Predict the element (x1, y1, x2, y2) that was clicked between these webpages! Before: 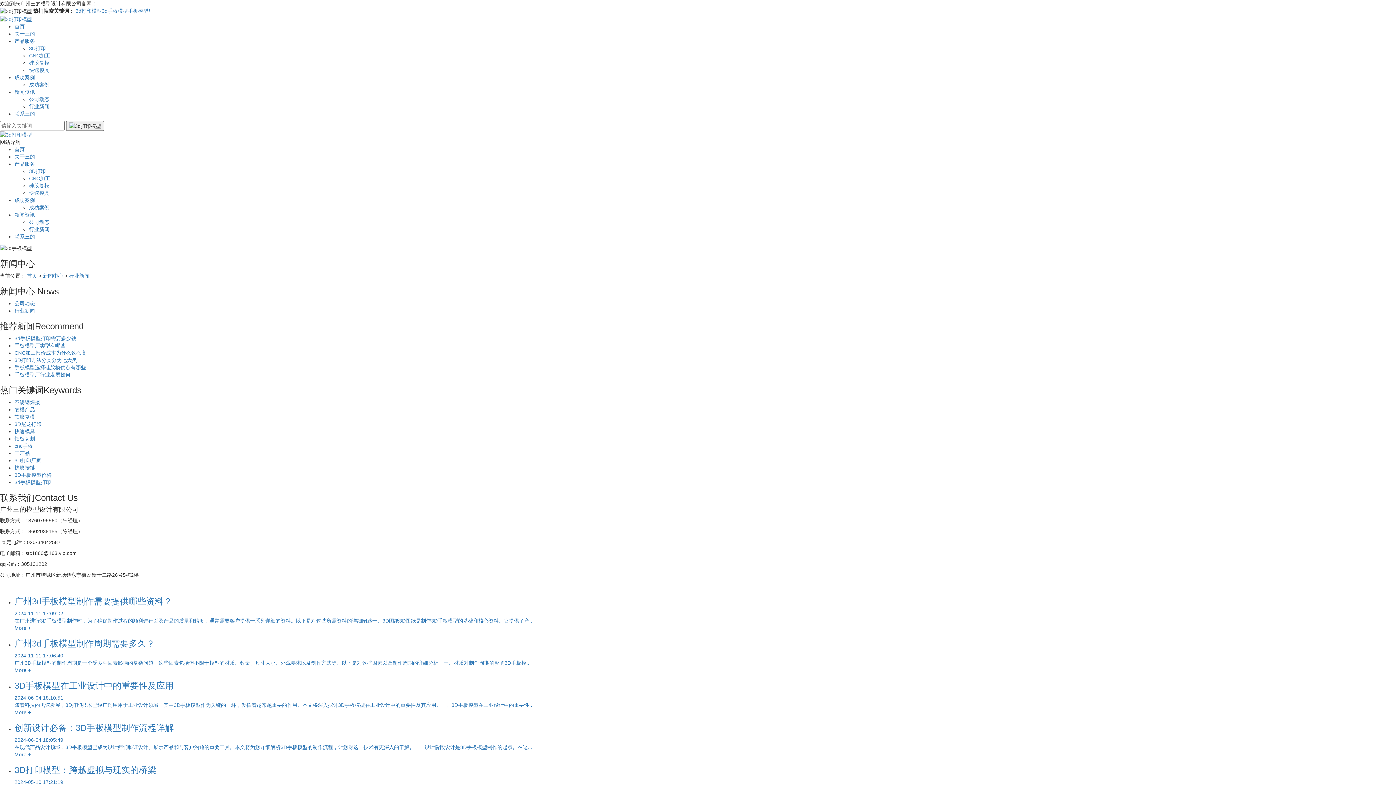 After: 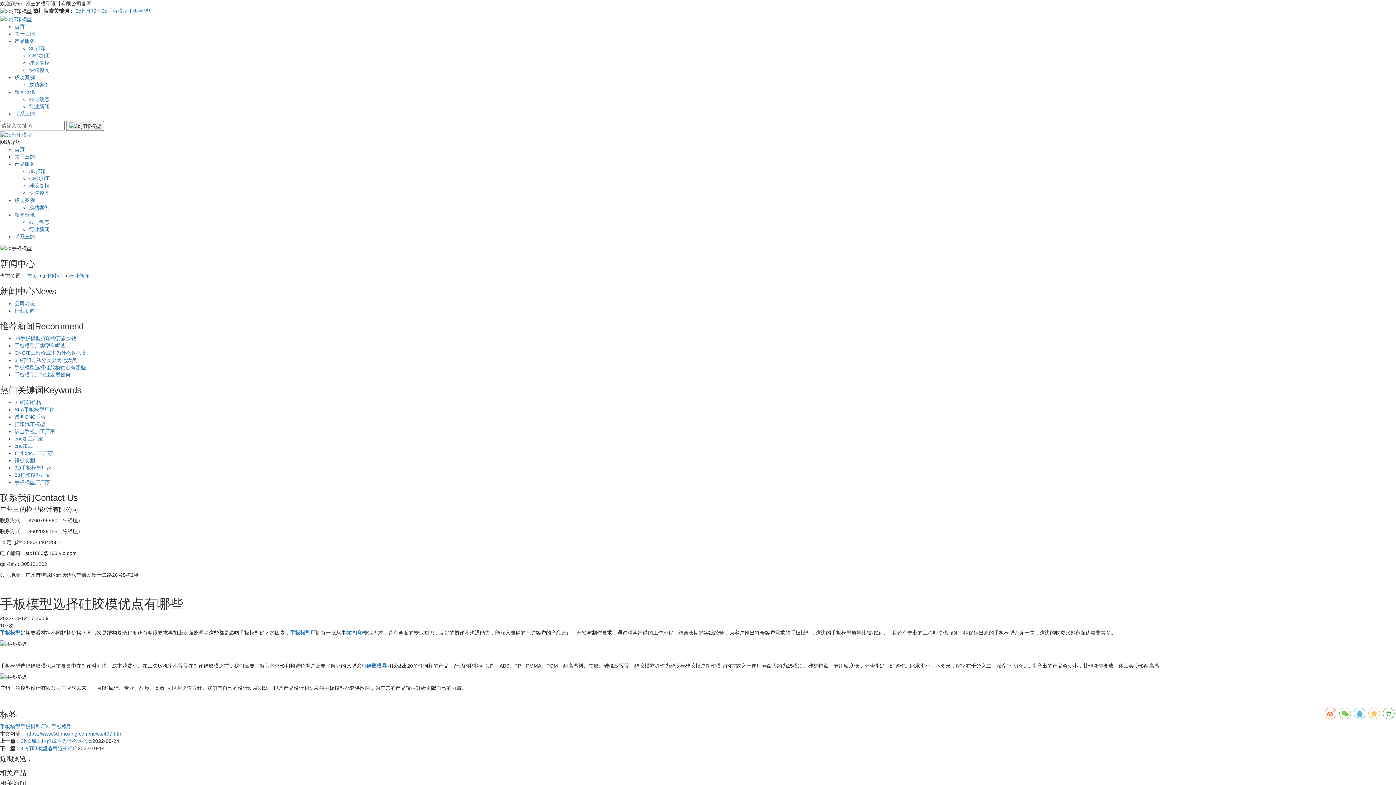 Action: label: 手板模型选择硅胶模优点有哪些 bbox: (14, 364, 85, 370)